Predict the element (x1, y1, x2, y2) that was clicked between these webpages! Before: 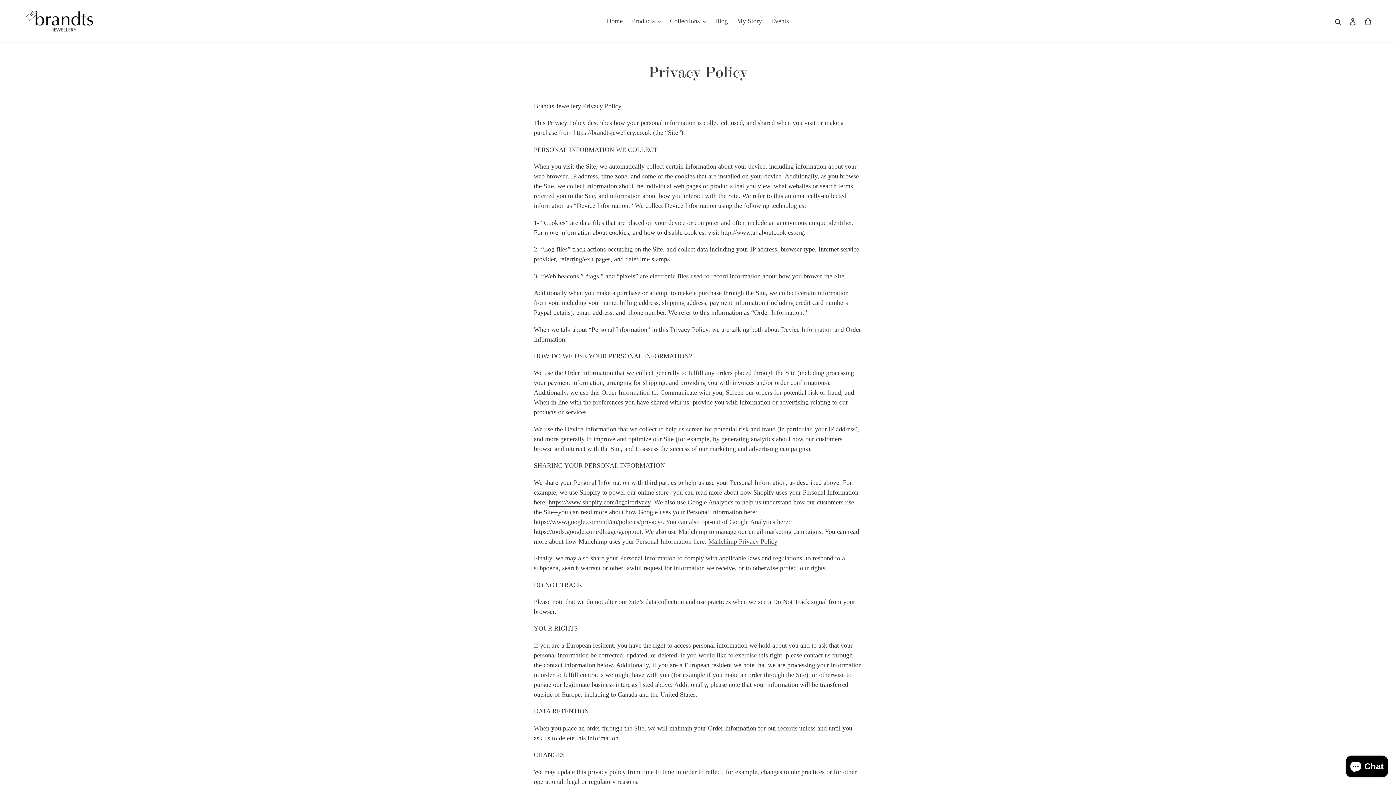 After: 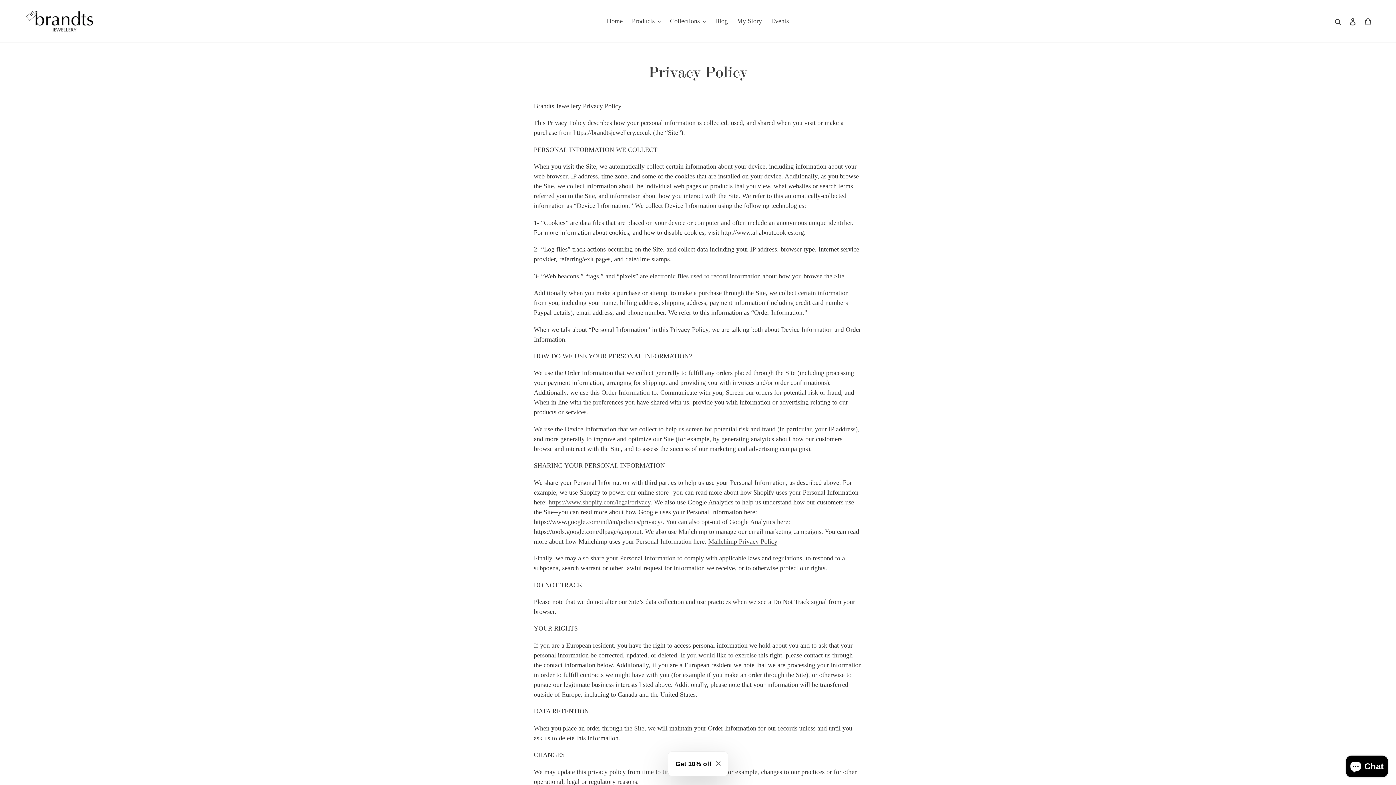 Action: label: https://www.shopify.com/legal/privacy bbox: (548, 498, 650, 506)